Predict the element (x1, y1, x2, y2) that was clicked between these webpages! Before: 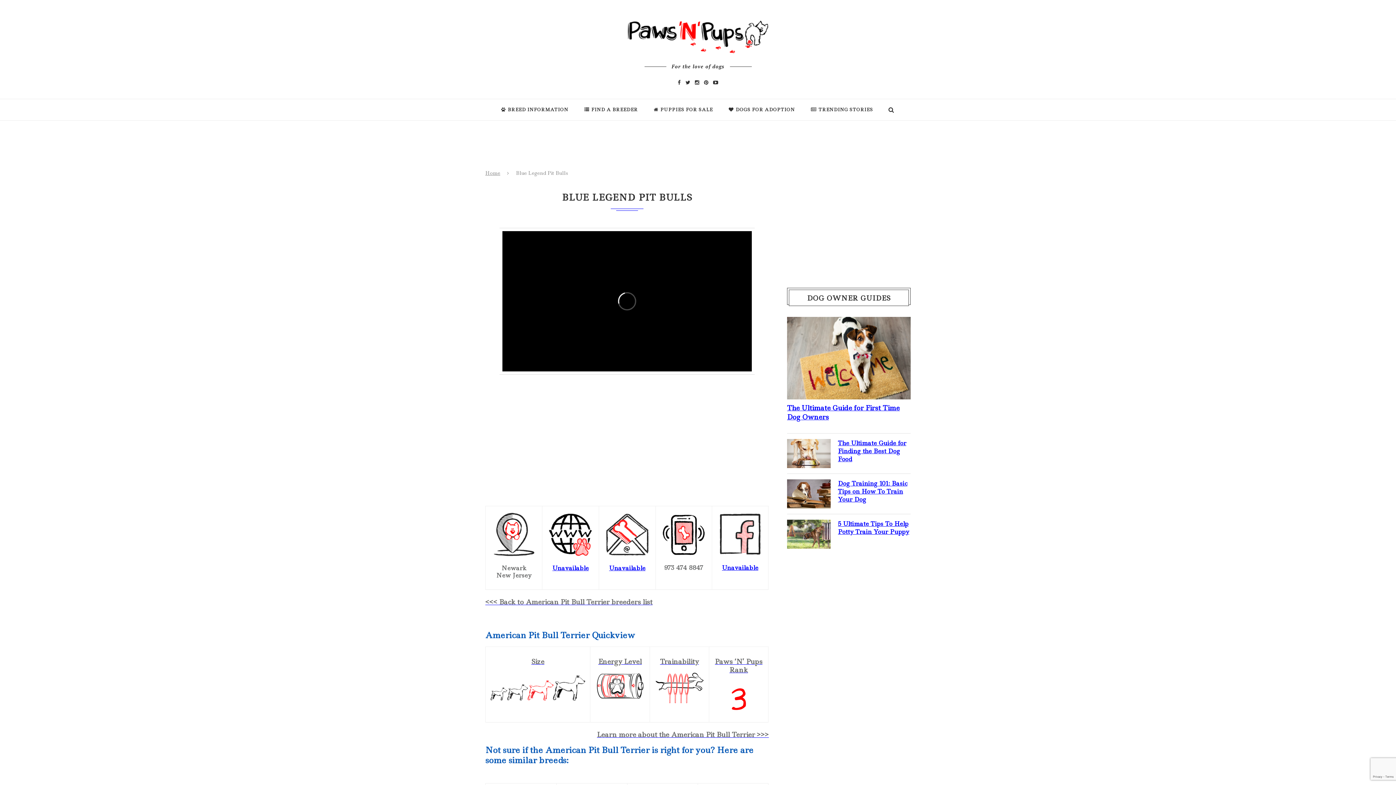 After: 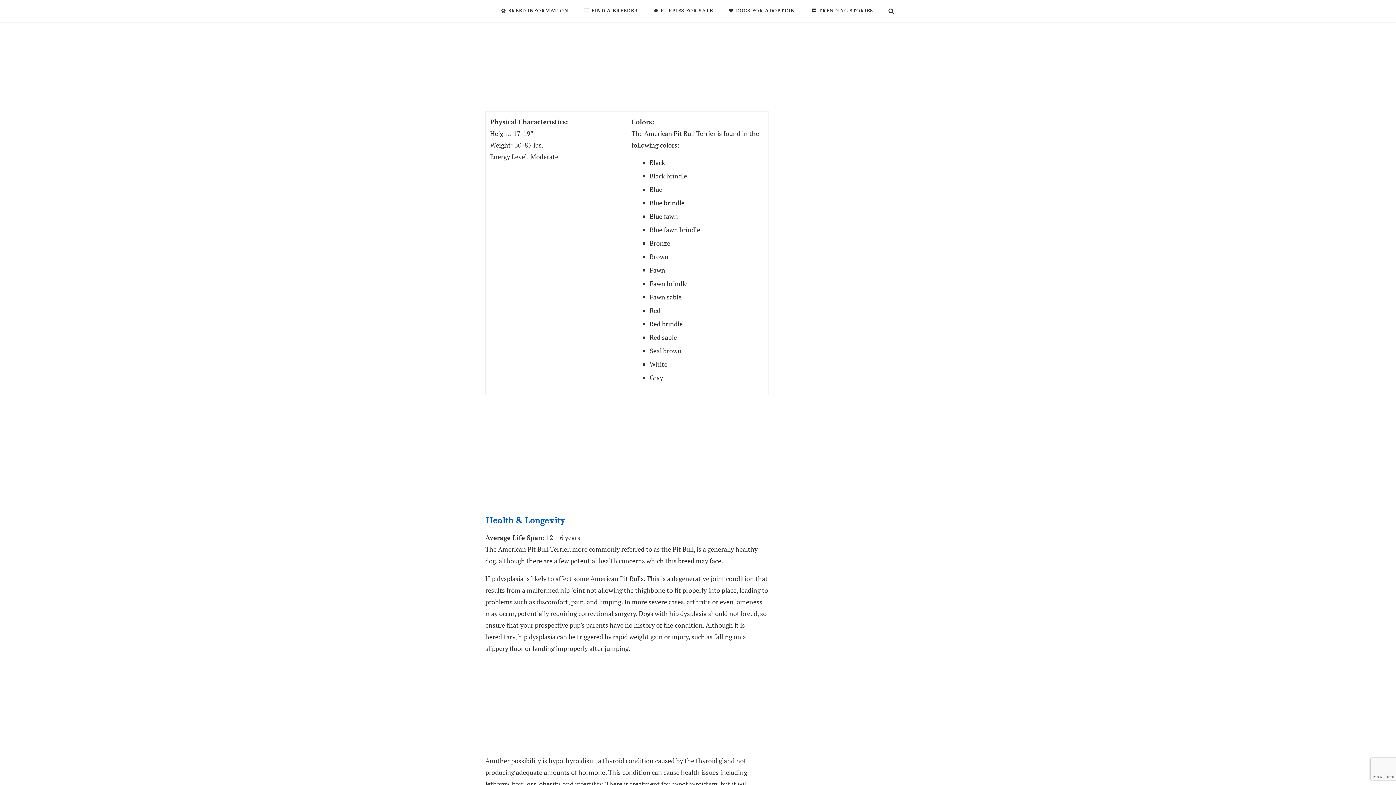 Action: bbox: (490, 657, 585, 666) label: Size